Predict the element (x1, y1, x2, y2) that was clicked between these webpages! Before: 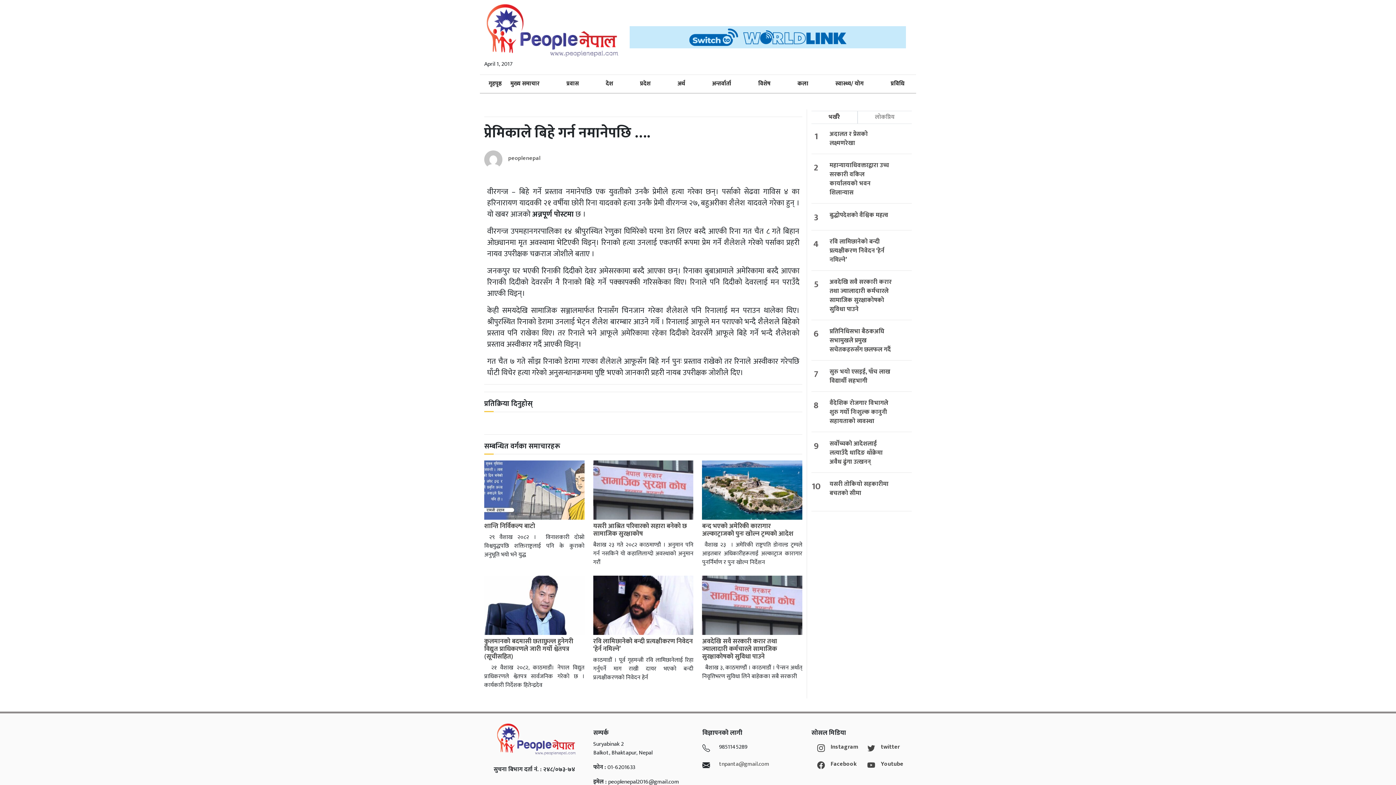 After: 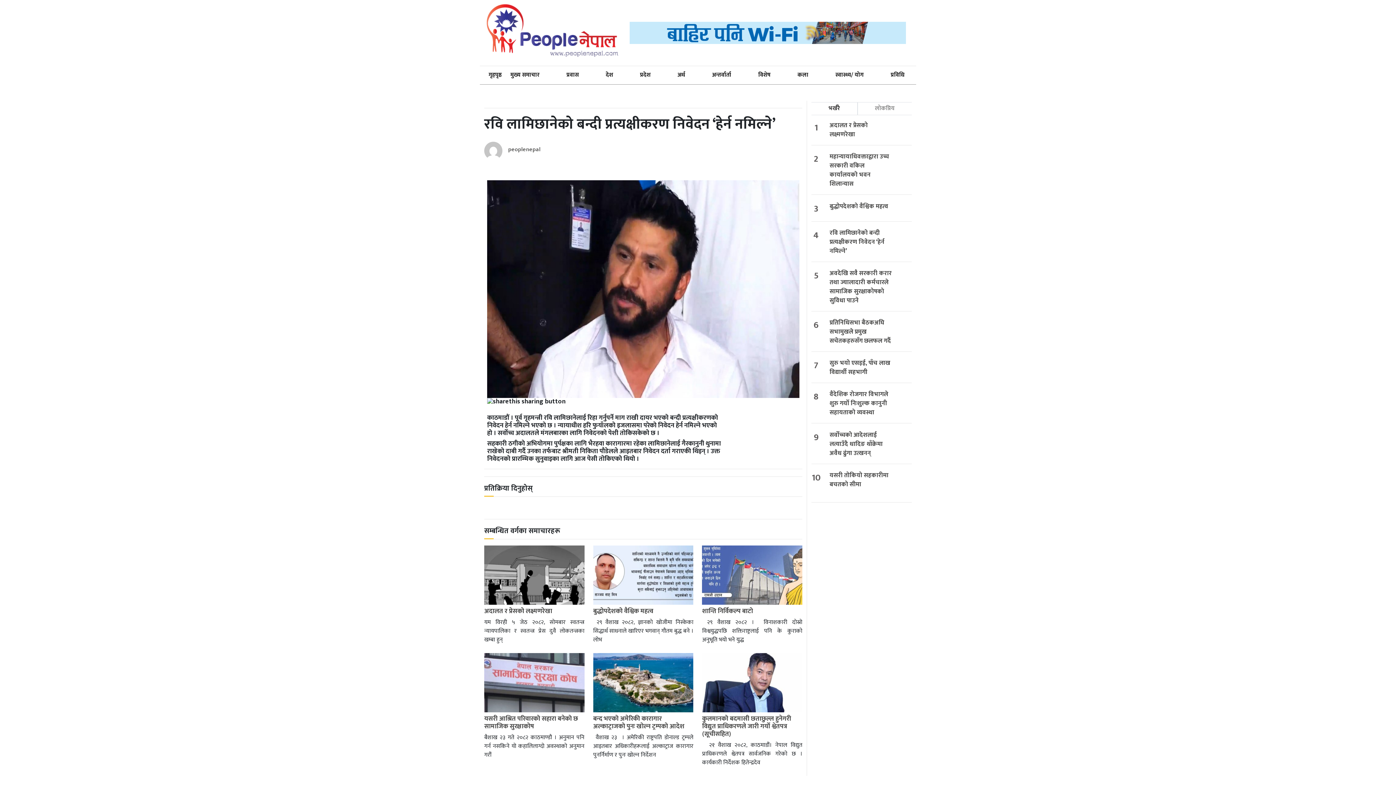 Action: label: रवि लामिछानेको बन्दी प्रत्यक्षीकरण निवेदन ‘हेर्न नमिल्ने’ bbox: (593, 576, 693, 653)